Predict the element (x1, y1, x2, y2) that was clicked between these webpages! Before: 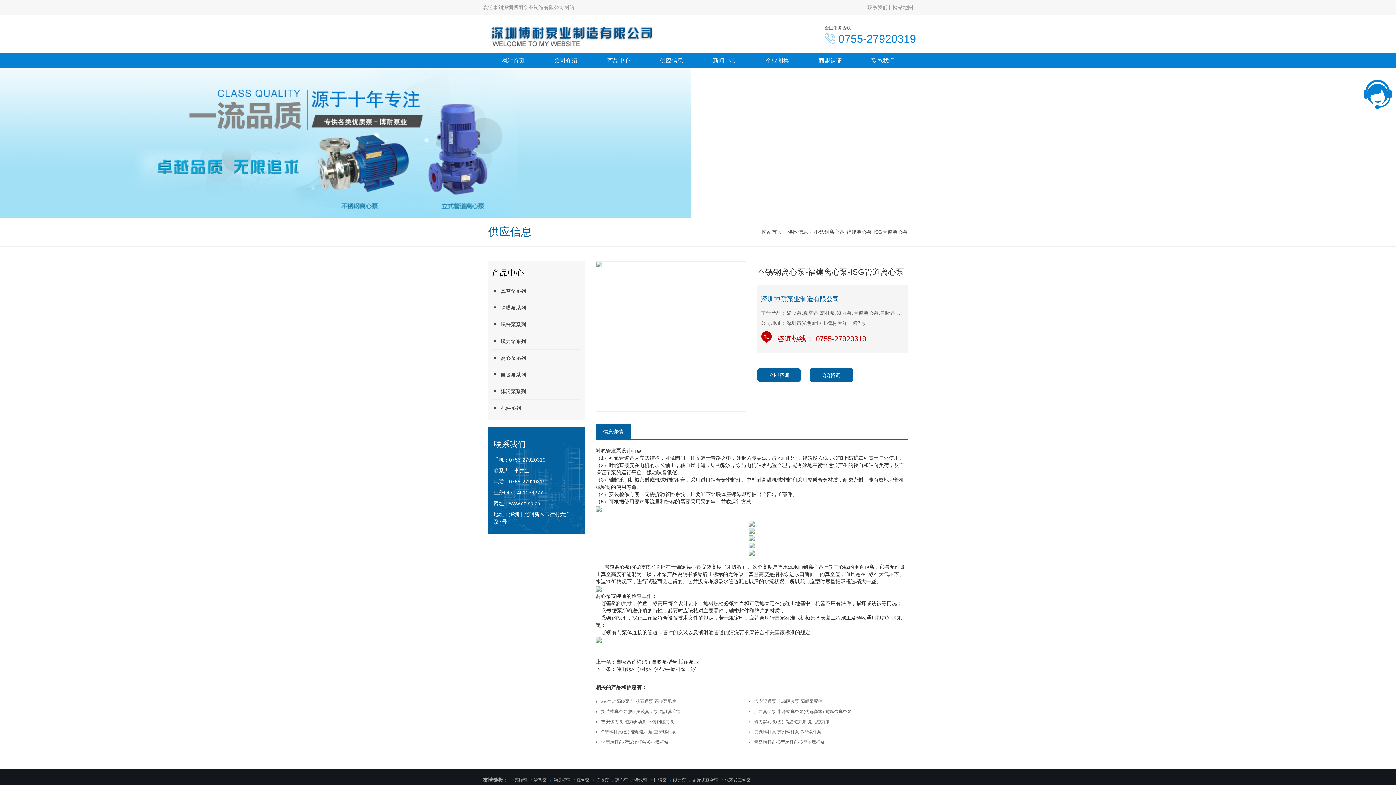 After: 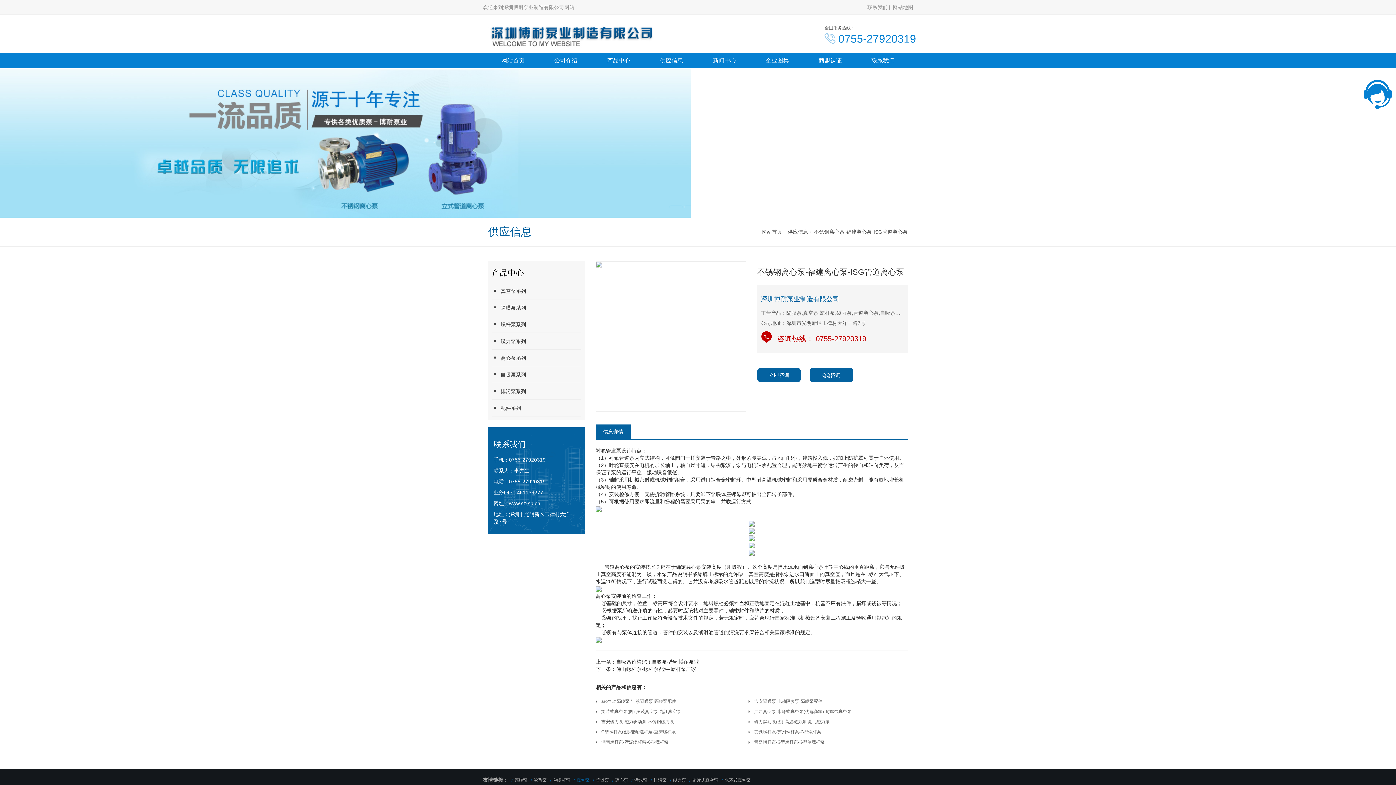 Action: bbox: (572, 778, 589, 783) label: 真空泵